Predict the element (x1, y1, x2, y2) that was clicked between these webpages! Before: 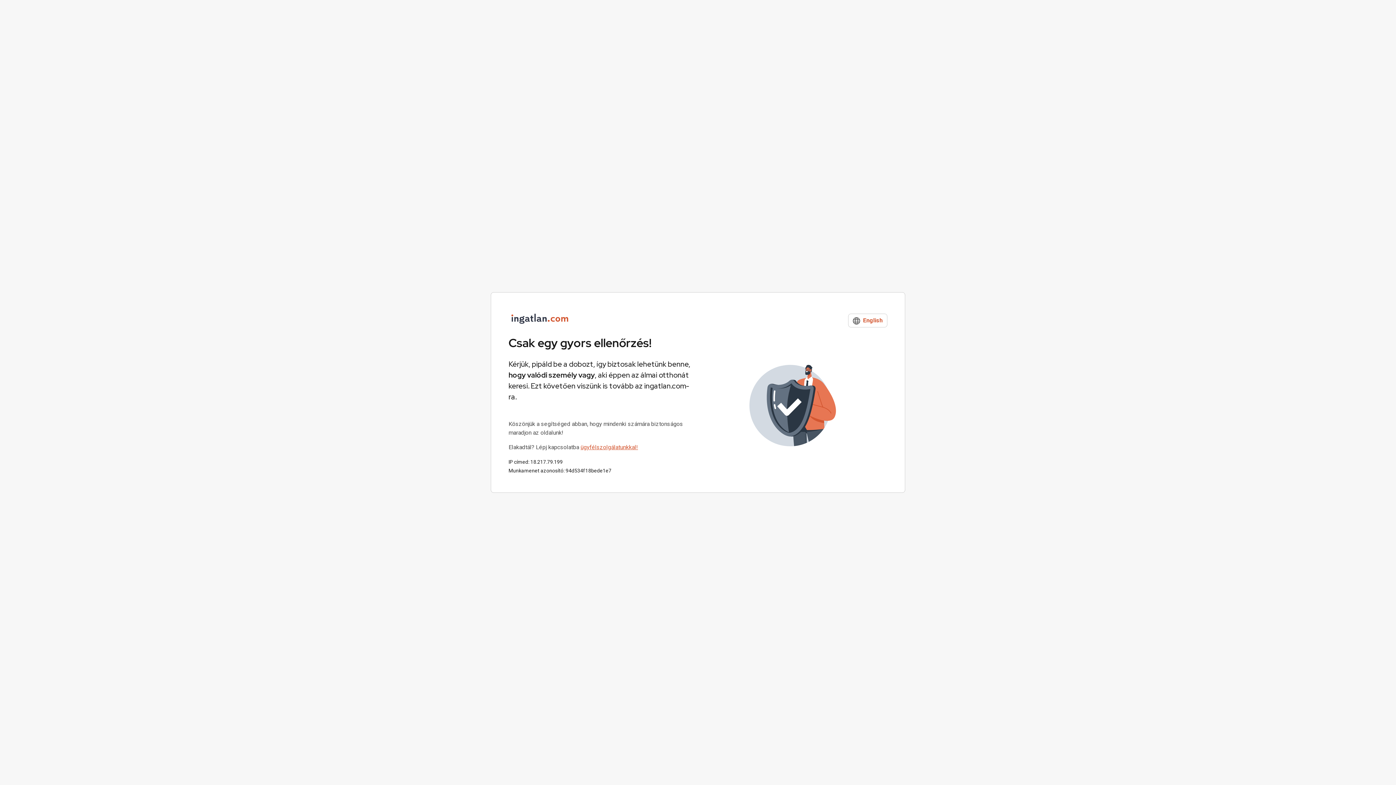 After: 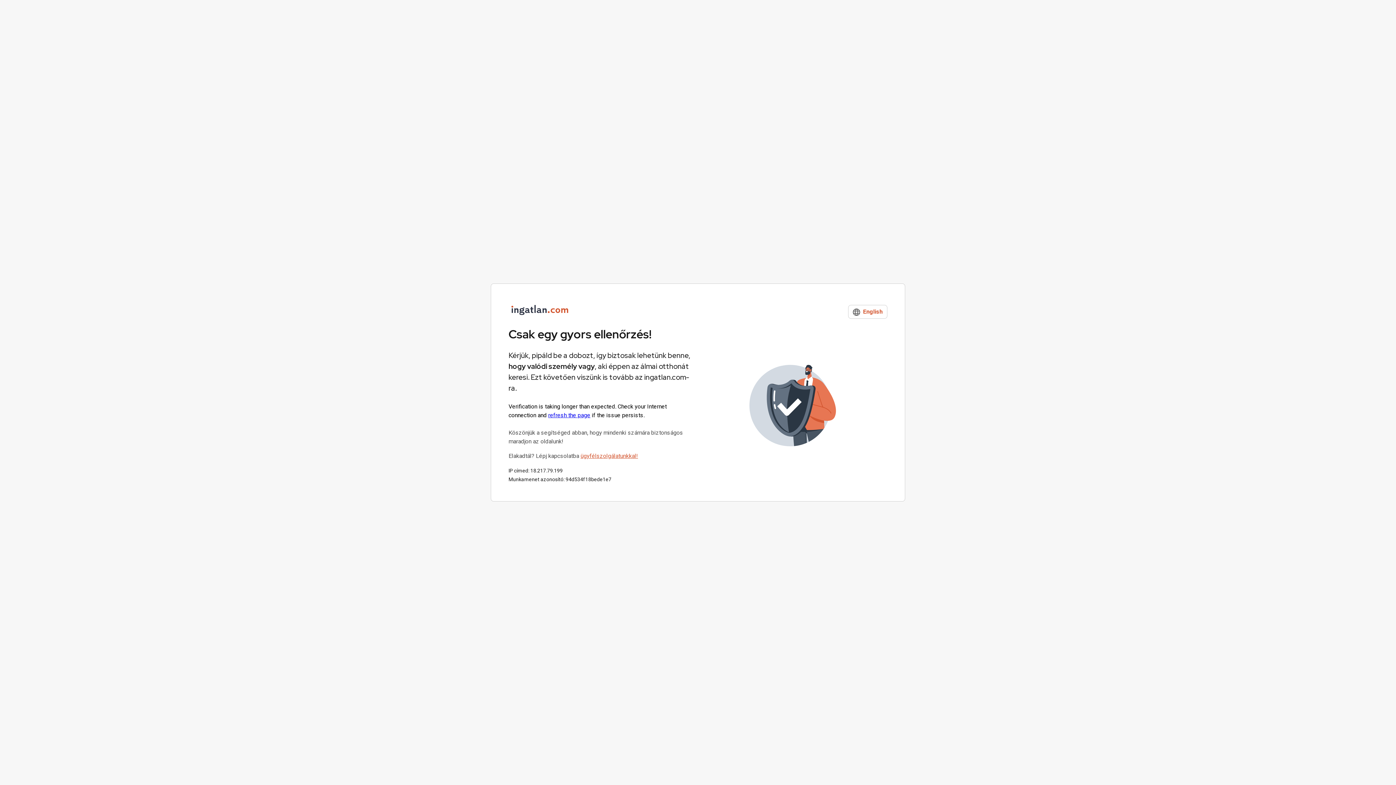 Action: label: ügyfélszolgálatunkkal! bbox: (580, 444, 638, 450)